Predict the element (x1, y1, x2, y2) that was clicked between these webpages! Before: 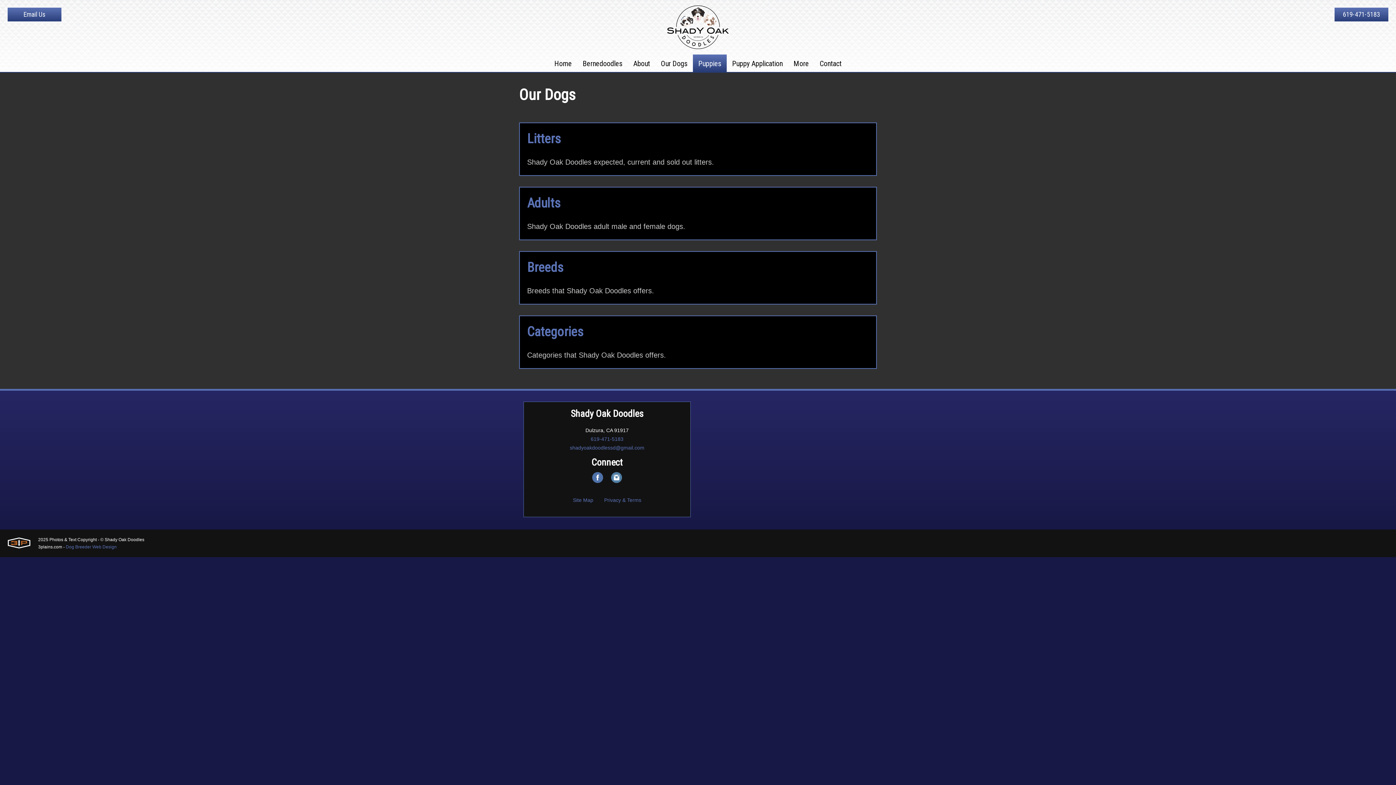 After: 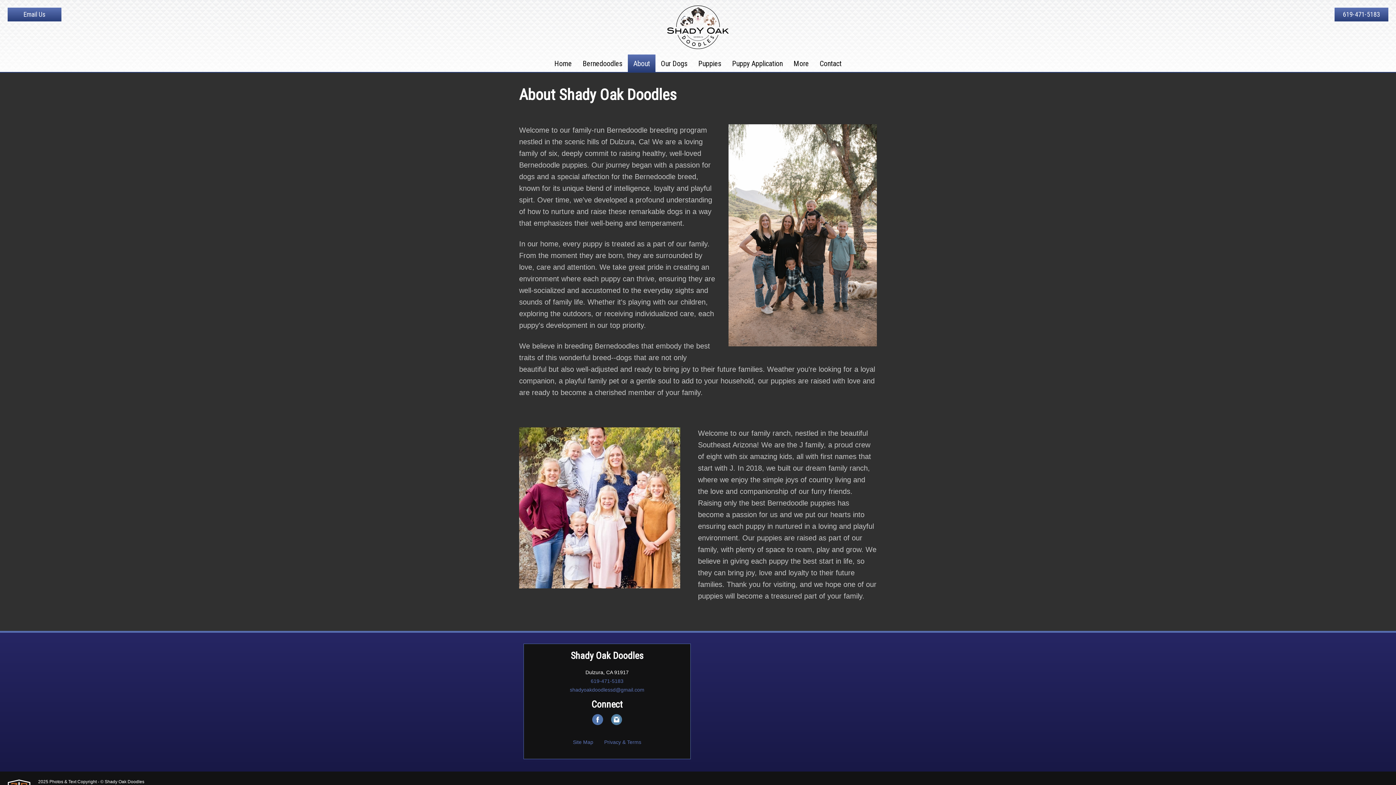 Action: label: About bbox: (628, 54, 655, 72)